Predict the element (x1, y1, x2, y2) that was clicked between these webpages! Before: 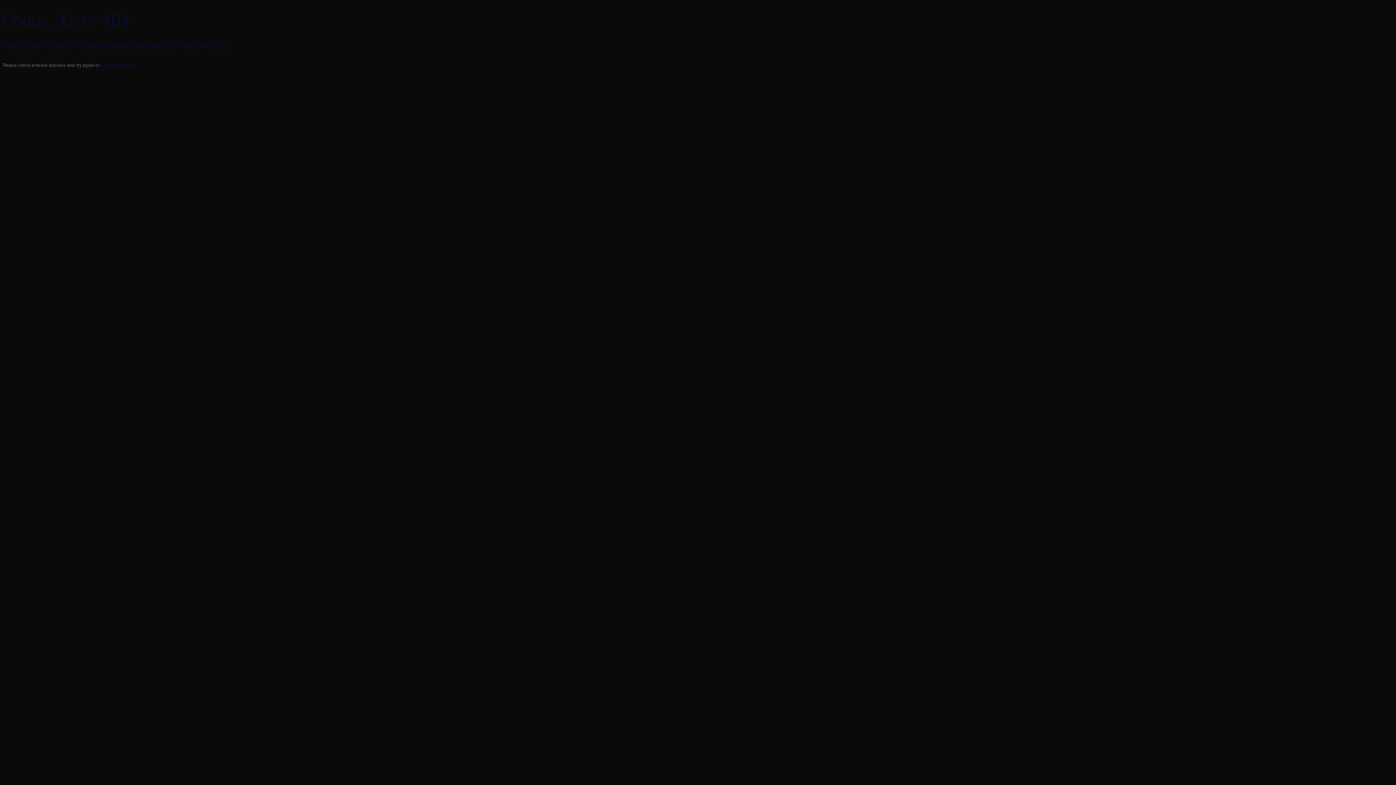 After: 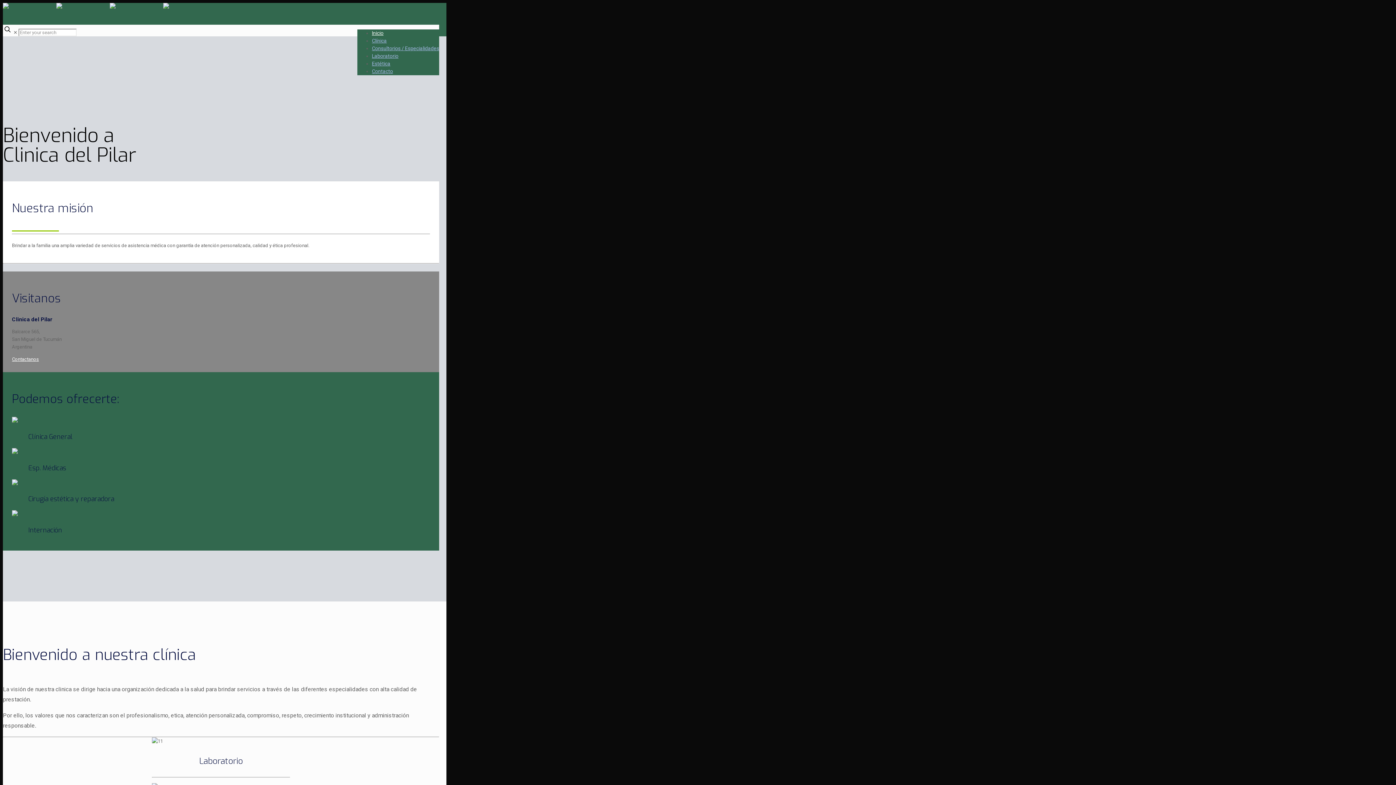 Action: label: go to homepage bbox: (100, 62, 136, 68)